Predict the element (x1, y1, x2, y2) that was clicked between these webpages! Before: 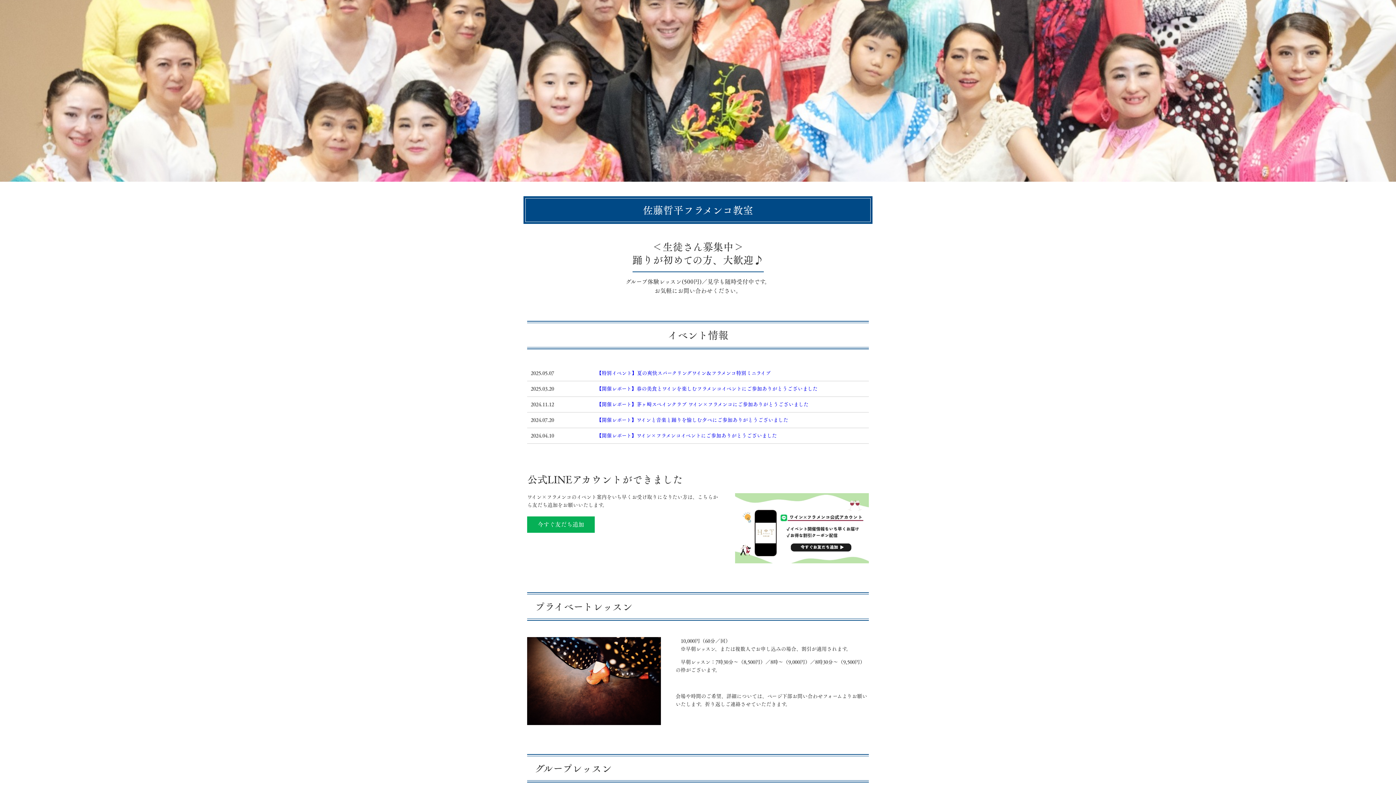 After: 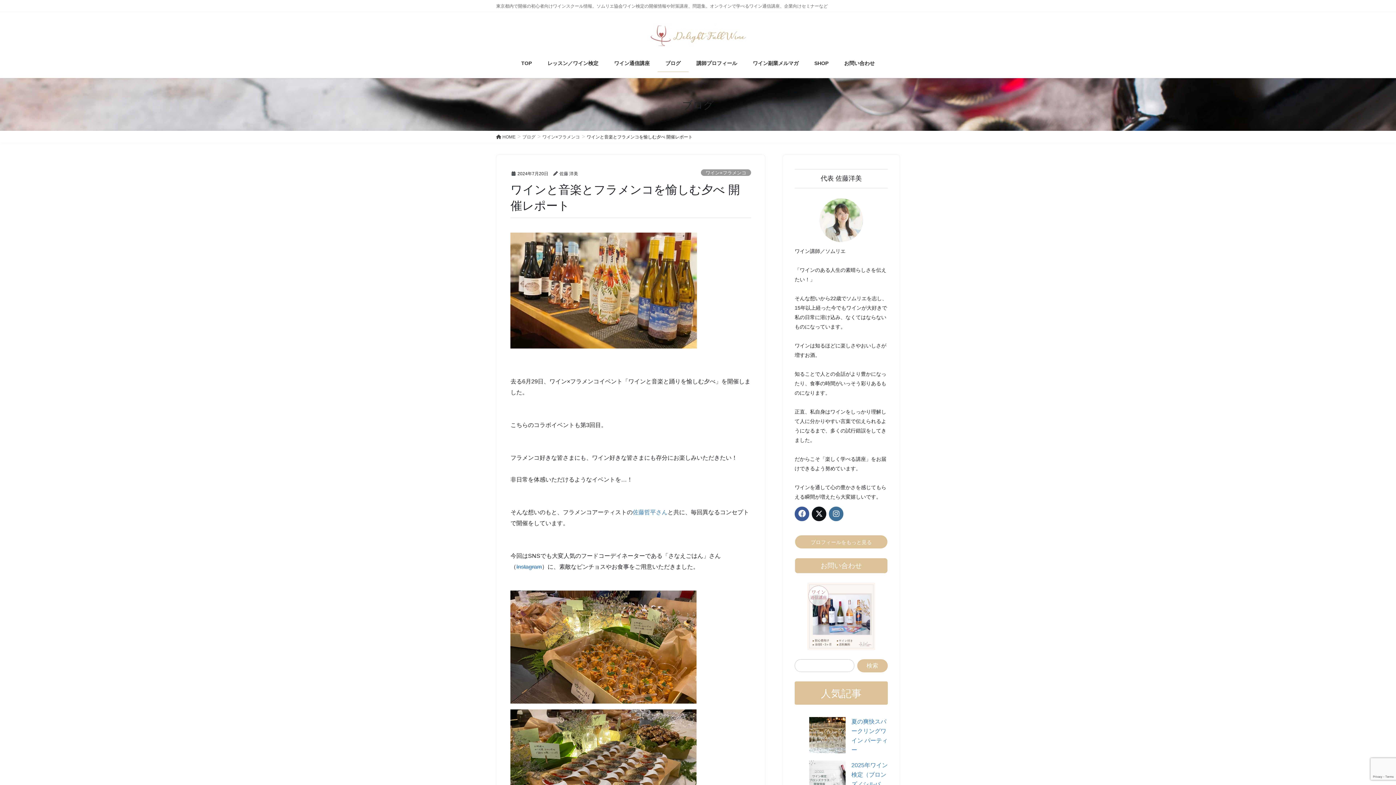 Action: label: 【開催レポート】ワインと音楽と踊りを愉しむ夕べにご参加ありがとうございました bbox: (596, 417, 788, 422)